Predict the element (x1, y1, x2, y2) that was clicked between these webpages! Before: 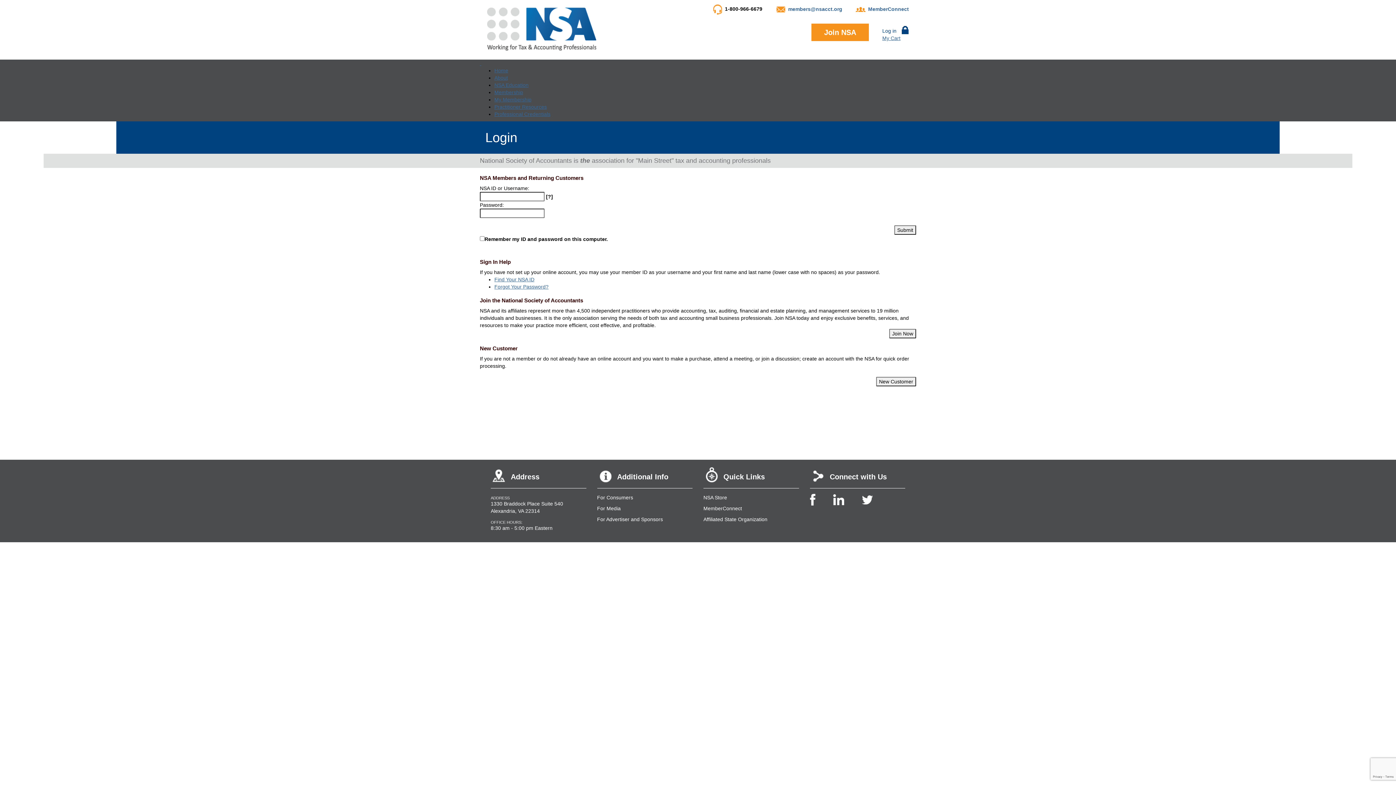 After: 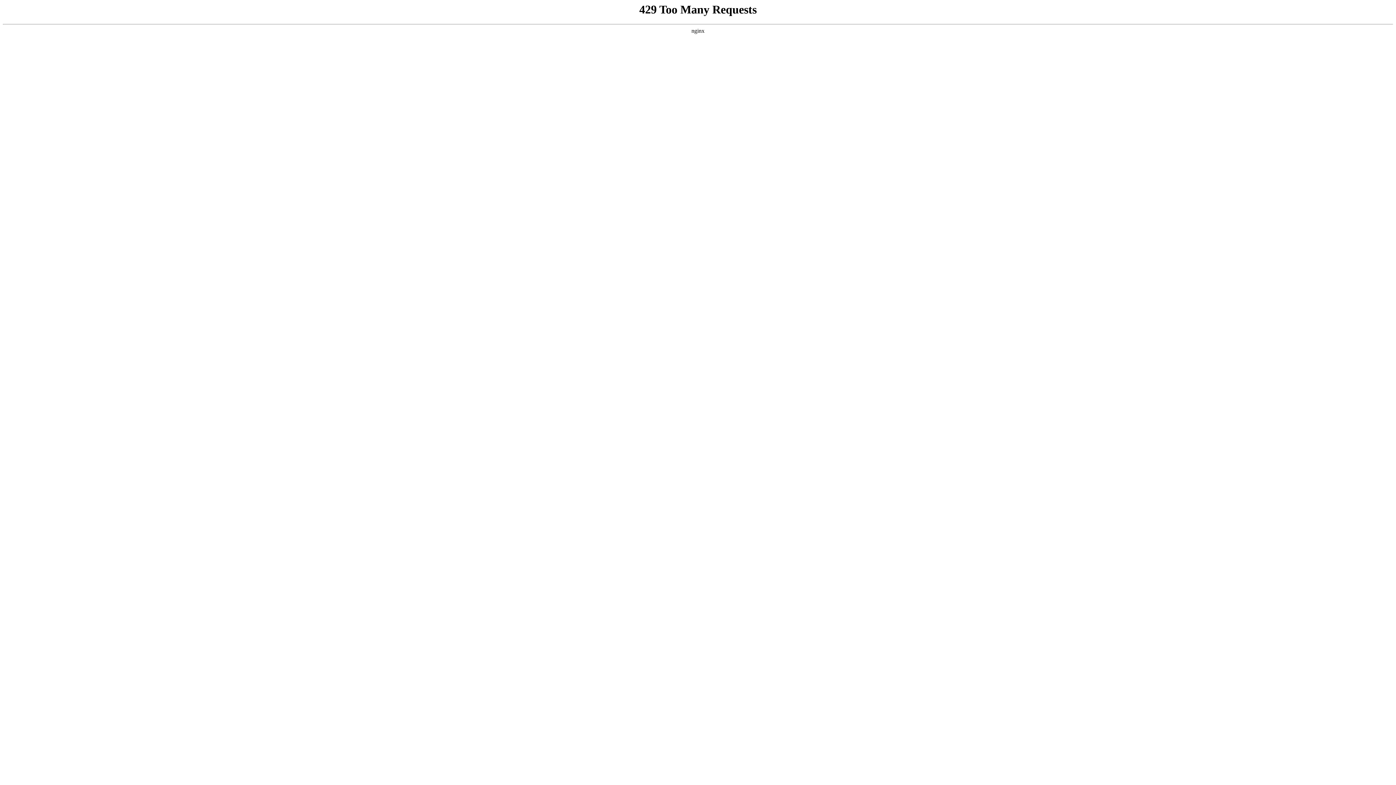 Action: bbox: (487, 25, 596, 31)